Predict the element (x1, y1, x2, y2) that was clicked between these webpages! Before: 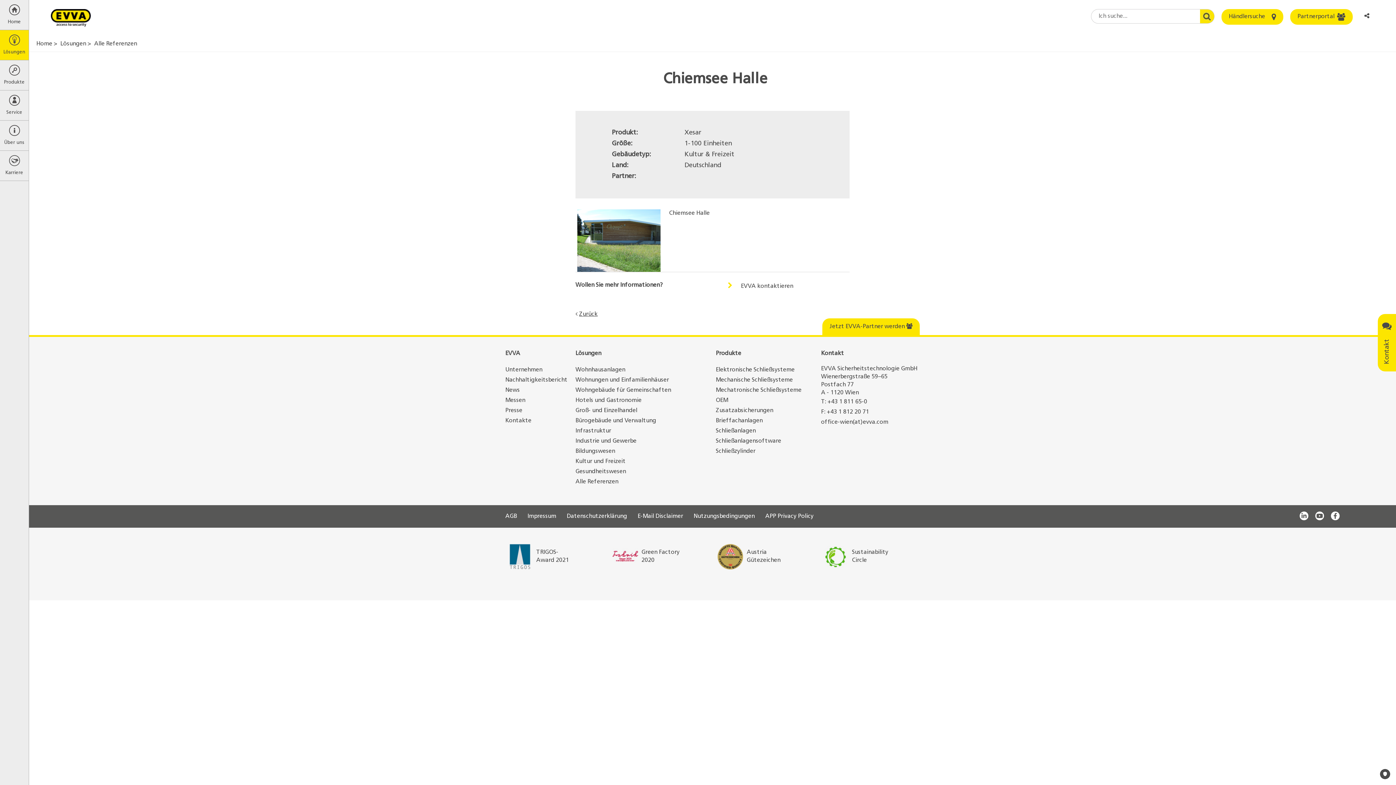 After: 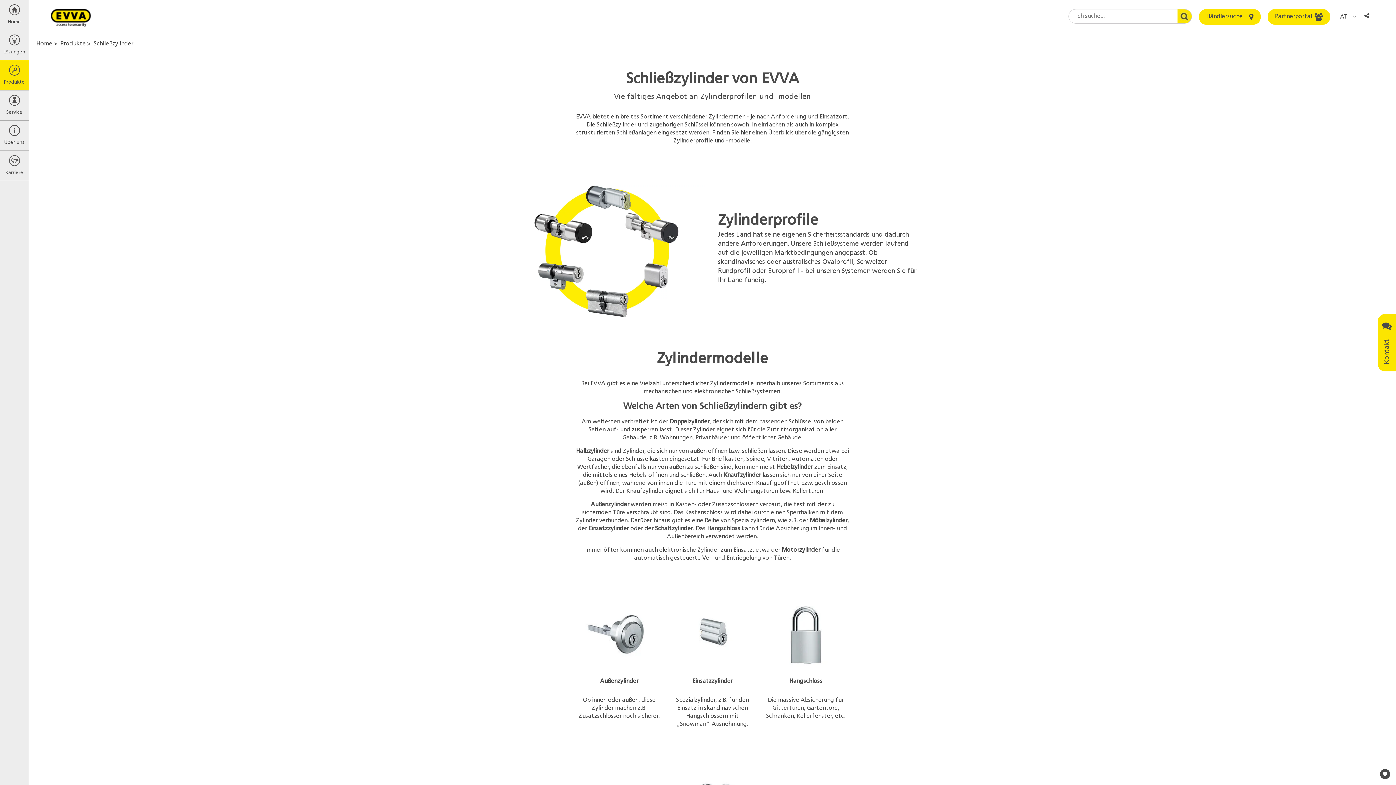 Action: bbox: (716, 448, 755, 454) label: Schließzylinder